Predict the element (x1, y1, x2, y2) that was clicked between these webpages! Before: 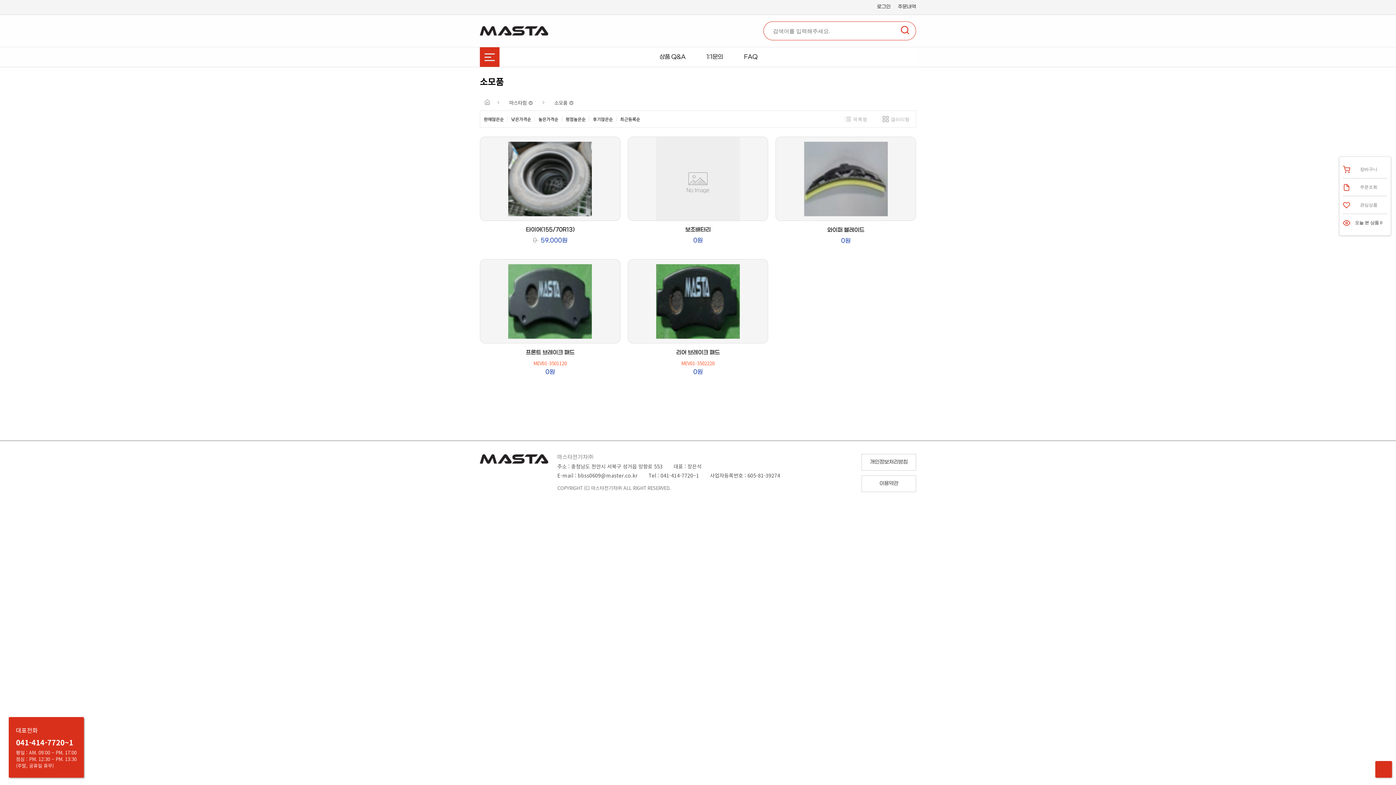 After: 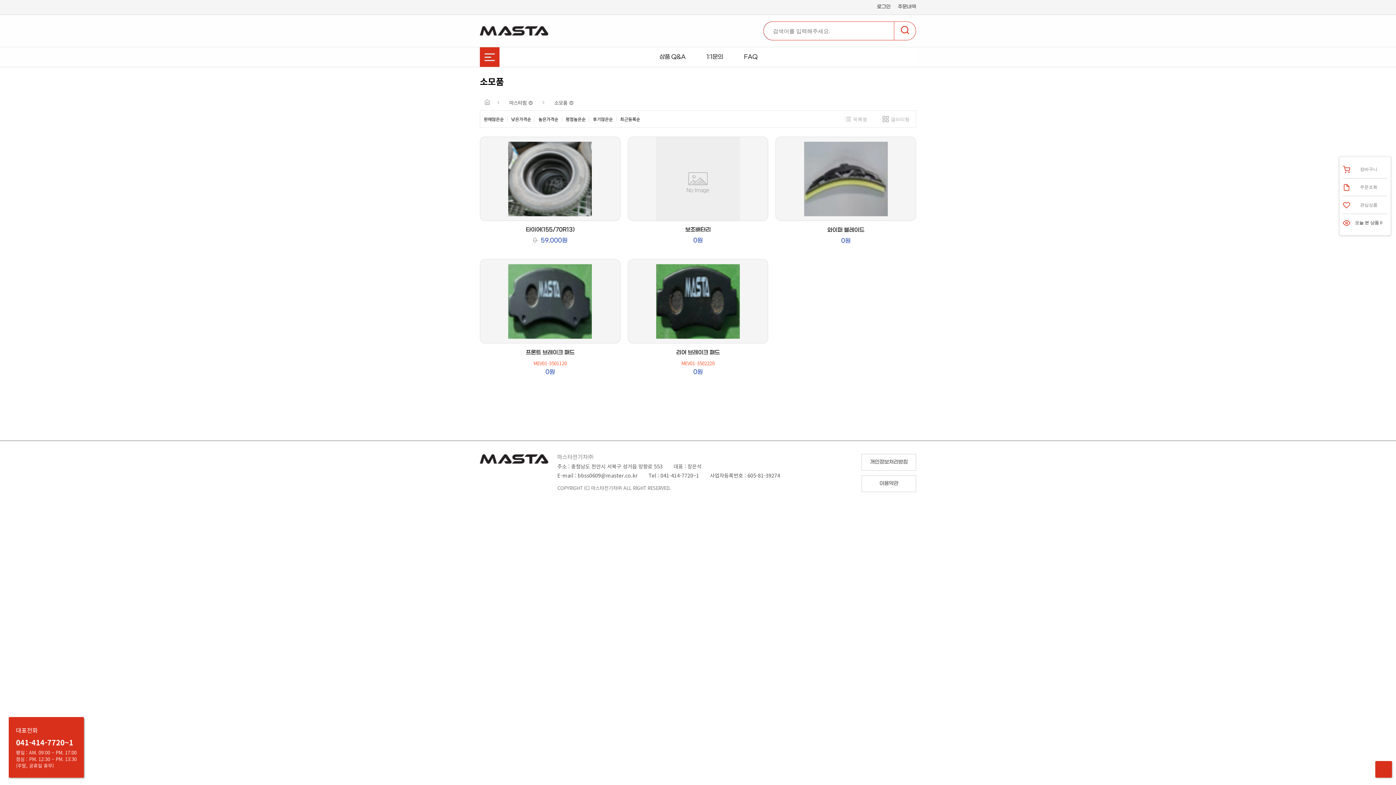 Action: bbox: (894, 21, 916, 40) label: 검색